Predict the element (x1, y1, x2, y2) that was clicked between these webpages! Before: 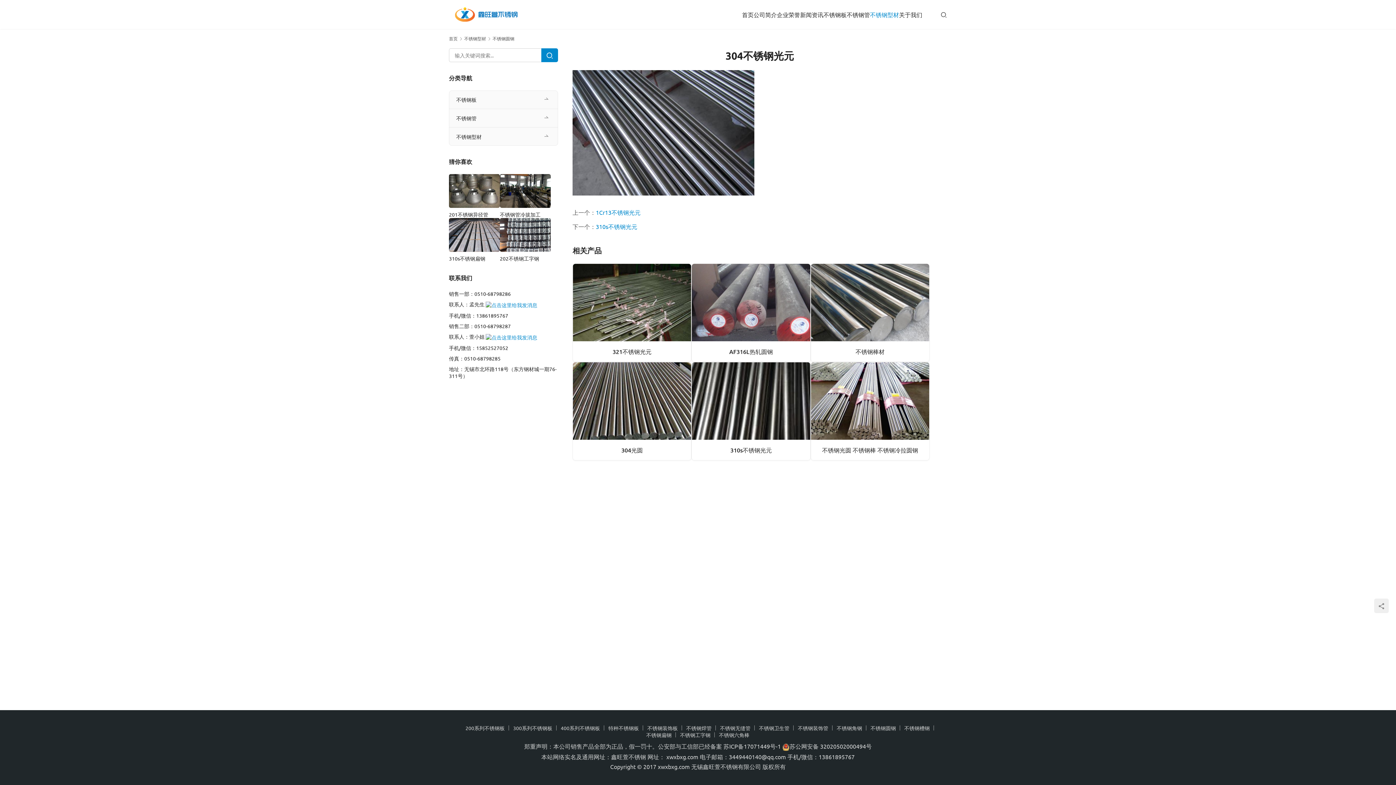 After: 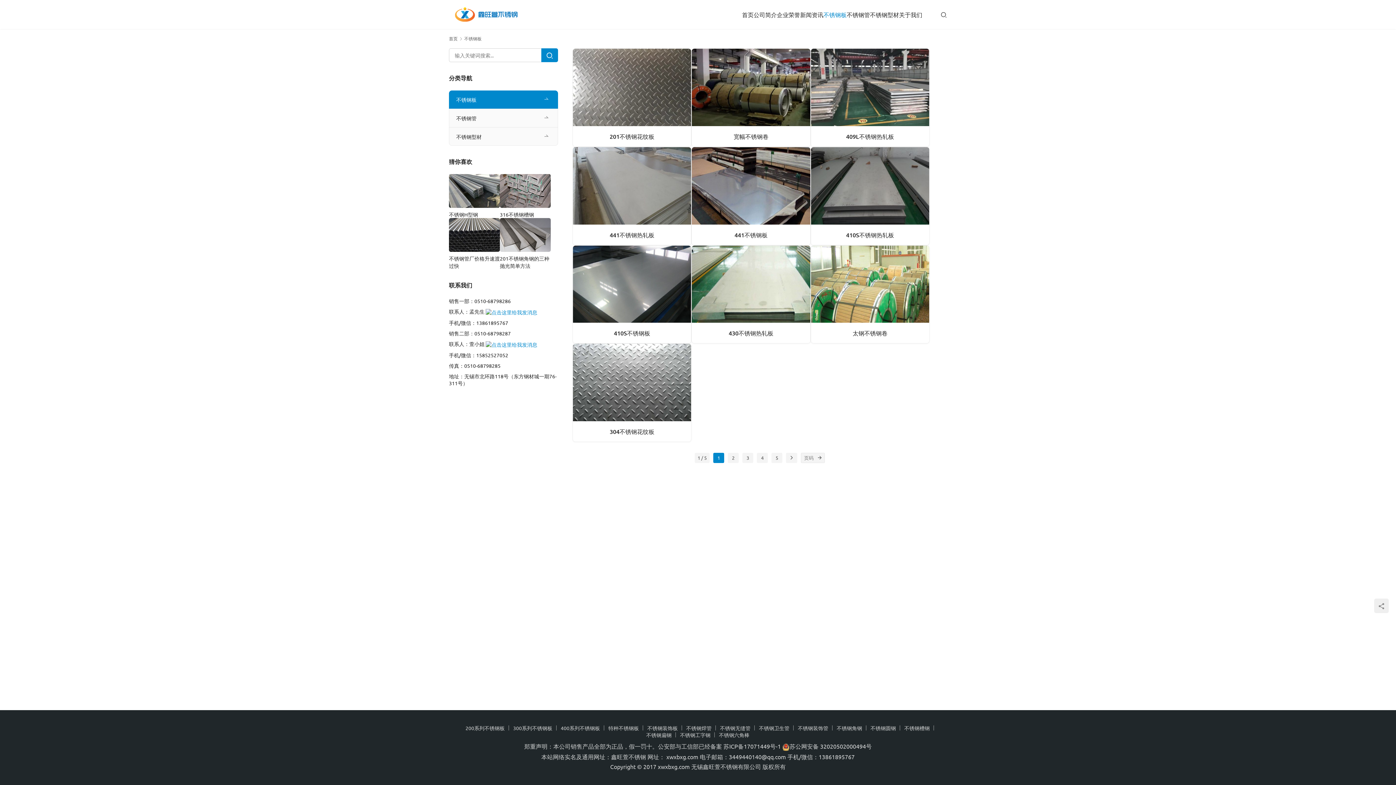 Action: label: 不锈钢板 bbox: (823, 0, 846, 29)